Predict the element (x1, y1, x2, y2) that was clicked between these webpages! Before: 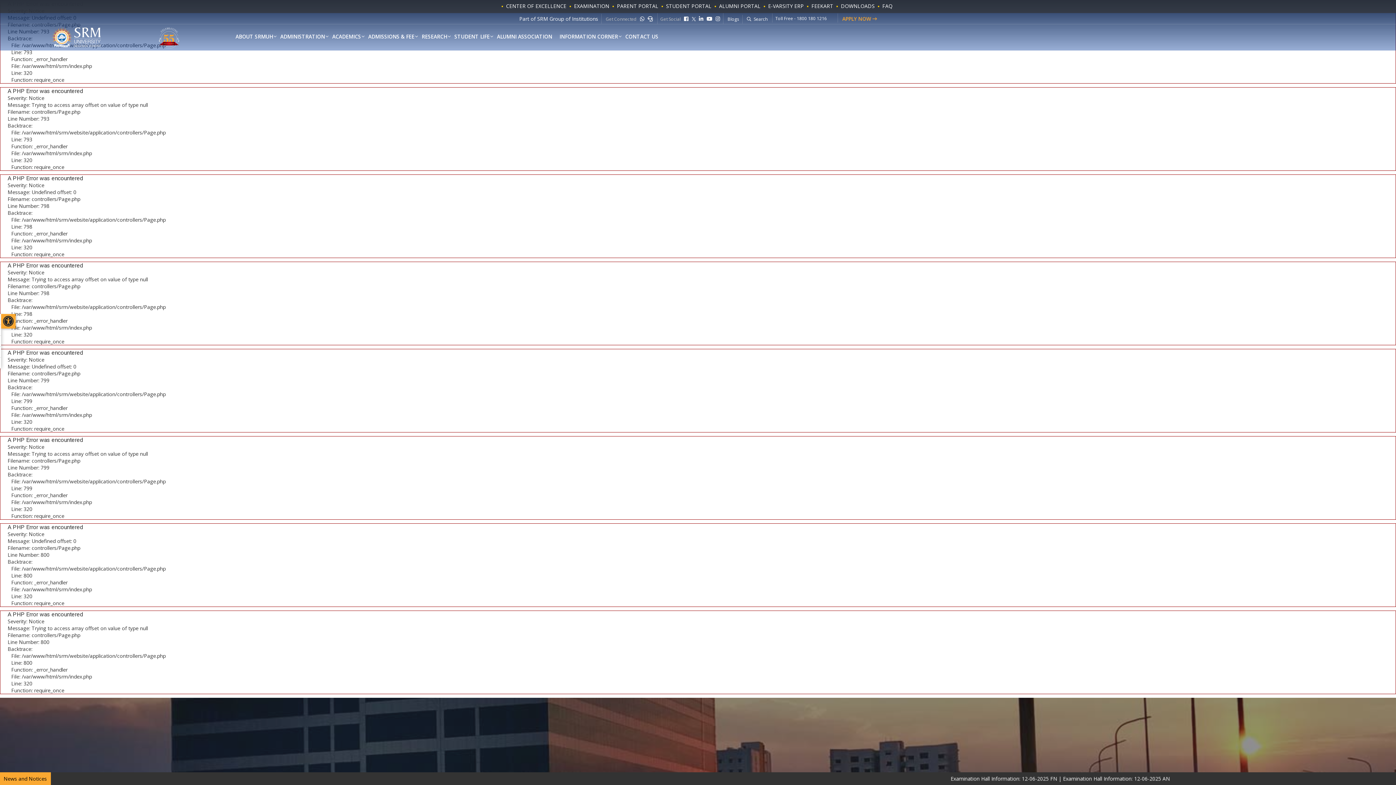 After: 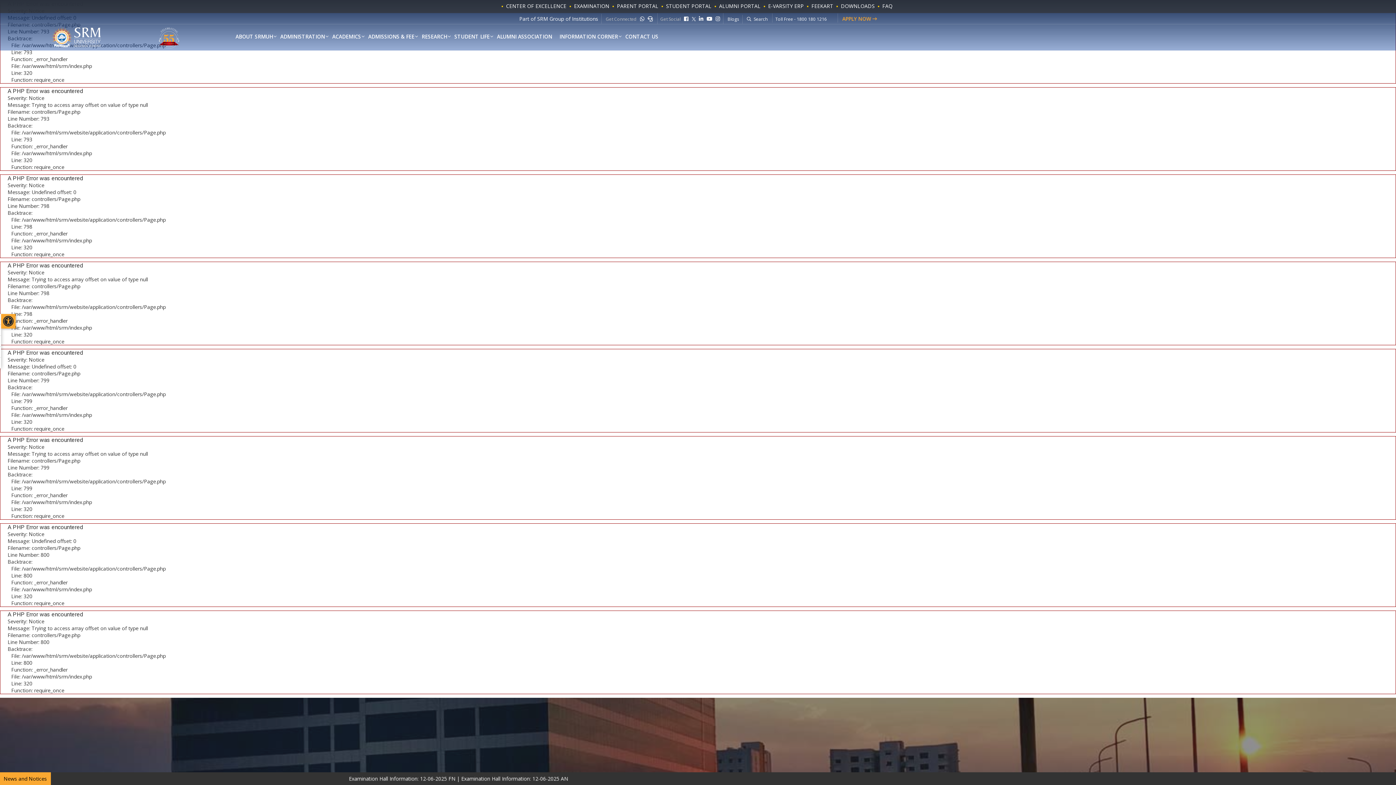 Action: bbox: (690, 15, 695, 22)